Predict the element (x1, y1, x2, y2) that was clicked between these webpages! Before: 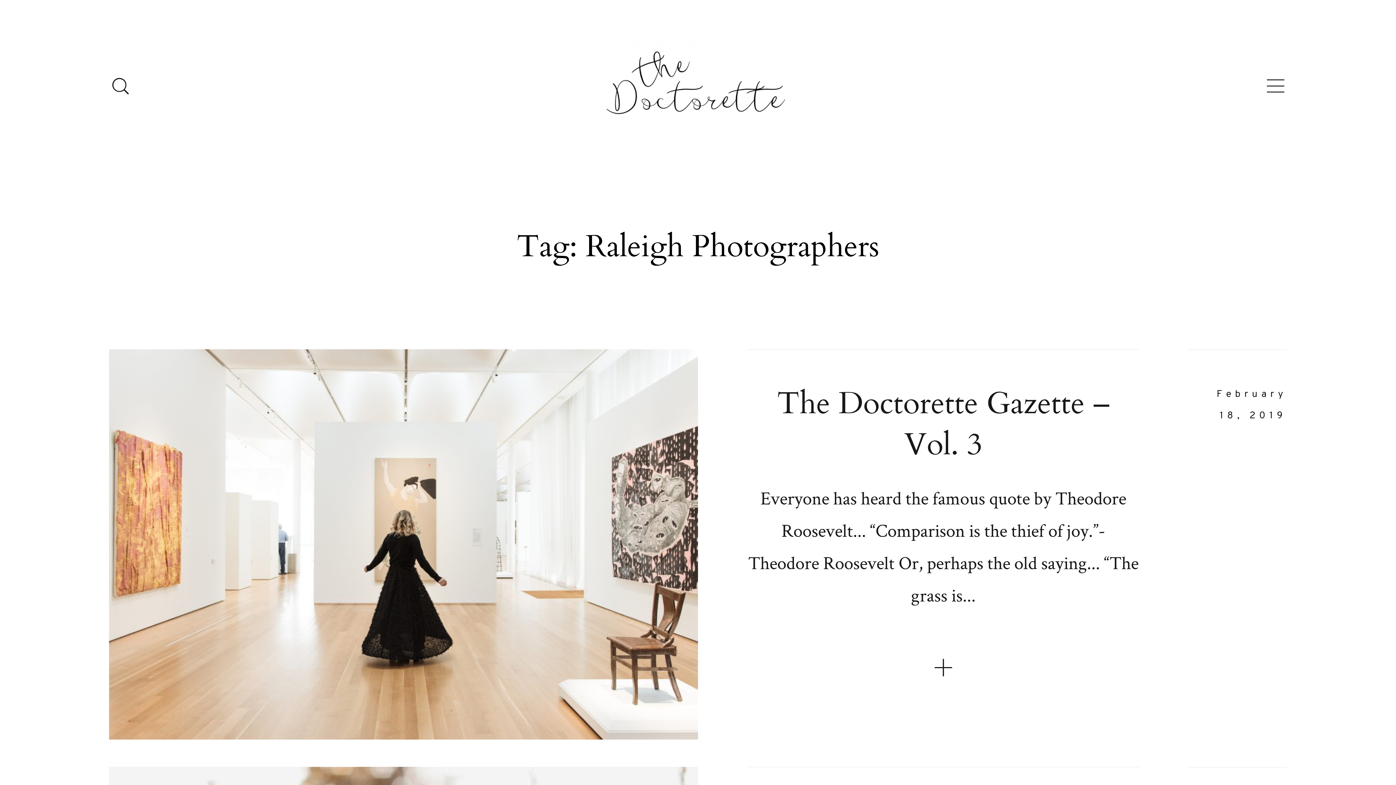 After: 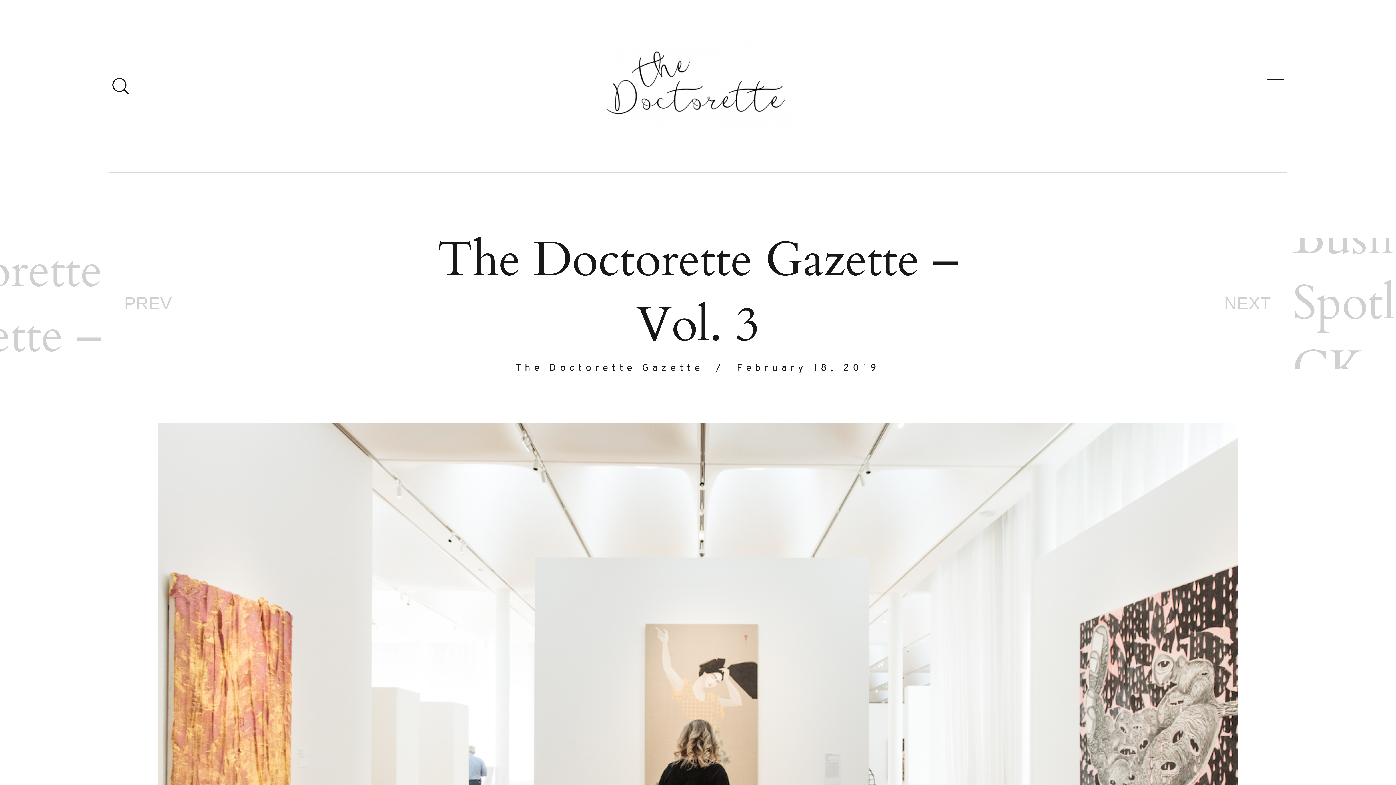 Action: bbox: (109, 349, 1287, 740) label: February 18, 2019
The Doctorette Gazette – Vol. 3

Everyone has heard the famous quote by Theodore Roosevelt... “Comparison is the thief of joy.”- Theodore Roosevelt Or, perhaps the old saying... “The grass is...